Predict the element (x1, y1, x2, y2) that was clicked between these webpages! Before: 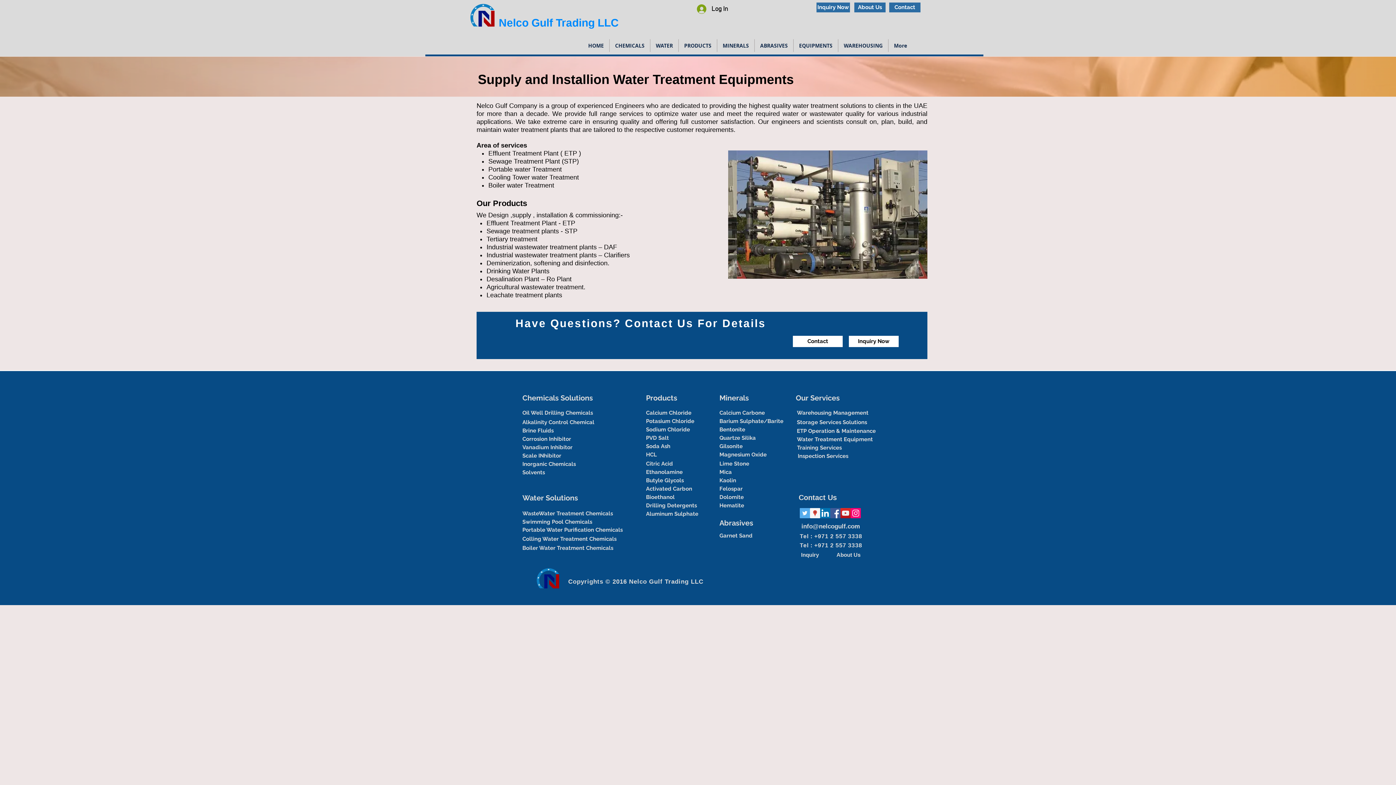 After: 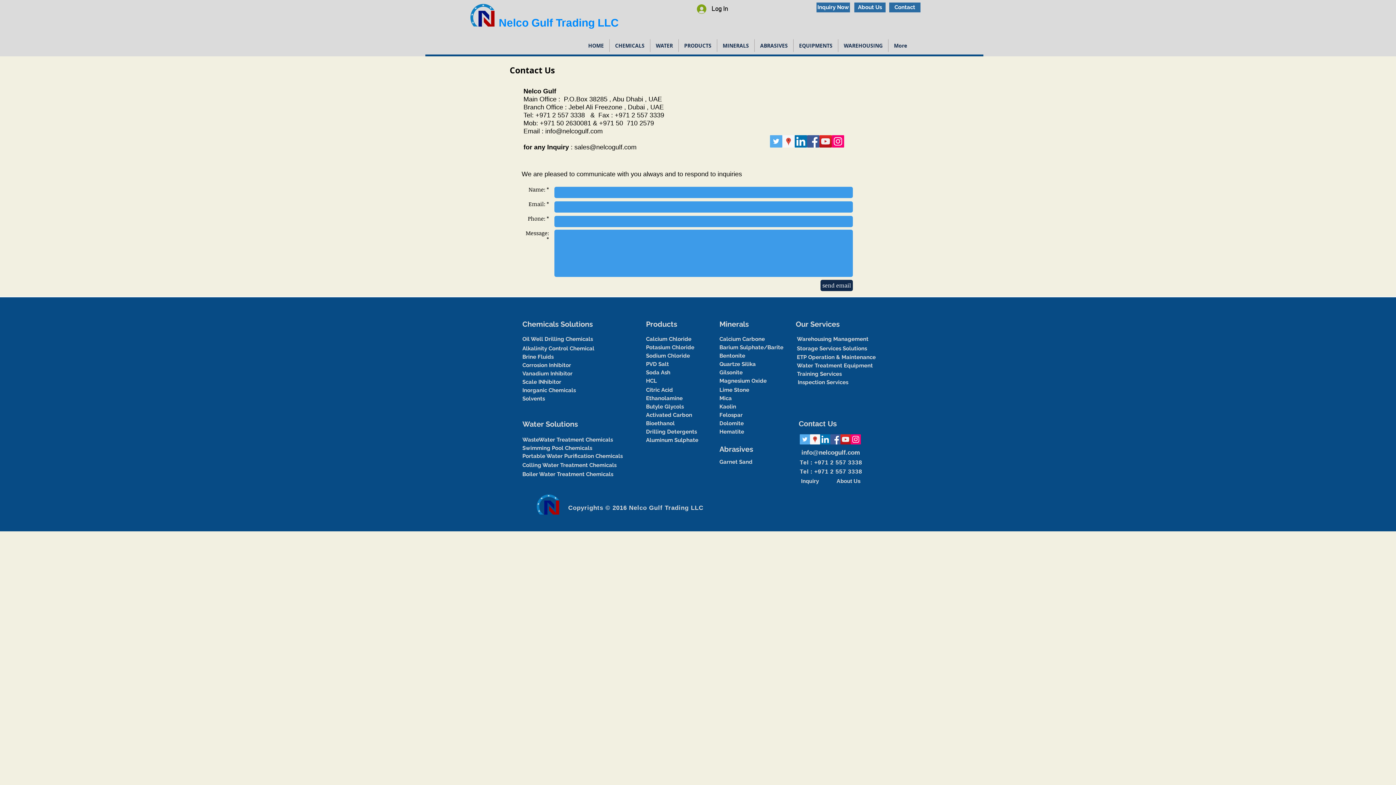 Action: label: Contact bbox: (793, 336, 842, 347)